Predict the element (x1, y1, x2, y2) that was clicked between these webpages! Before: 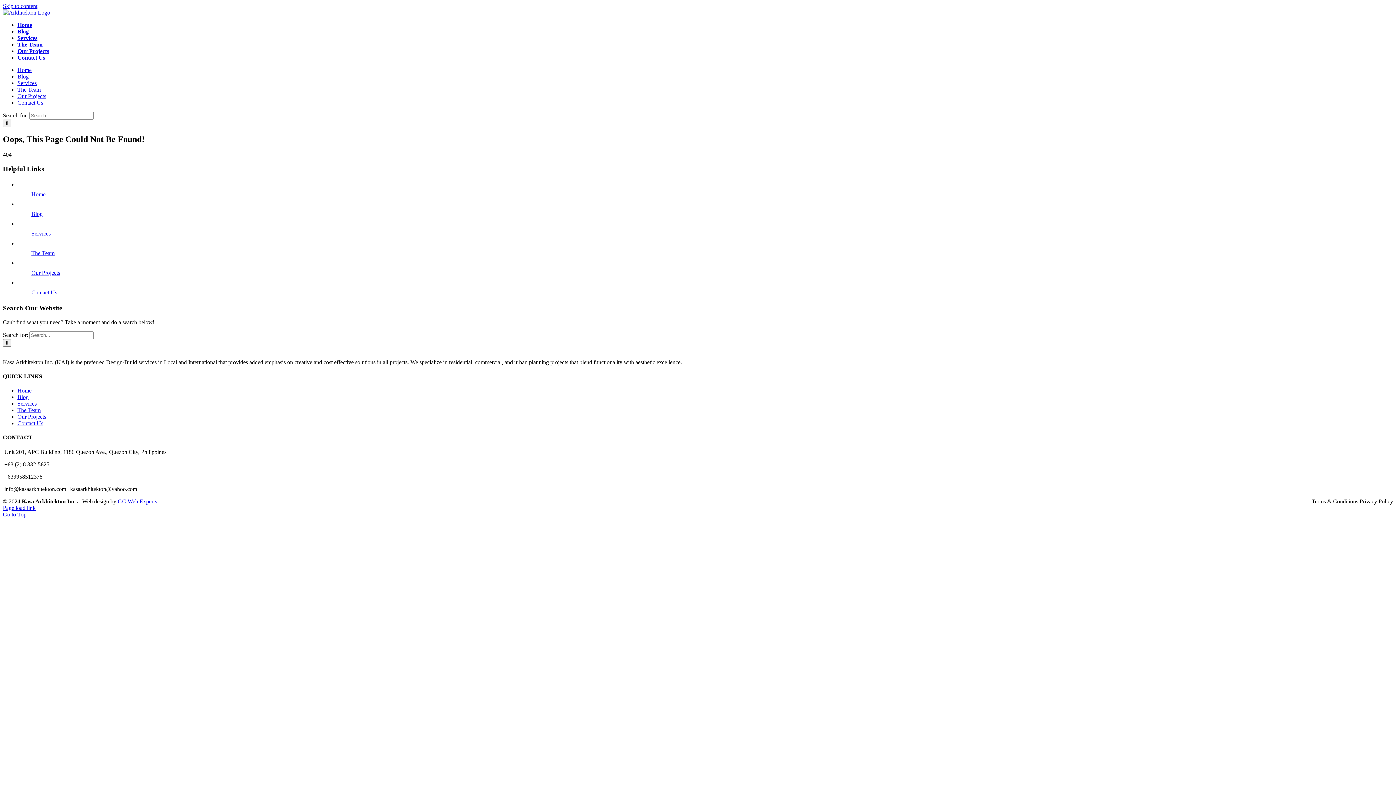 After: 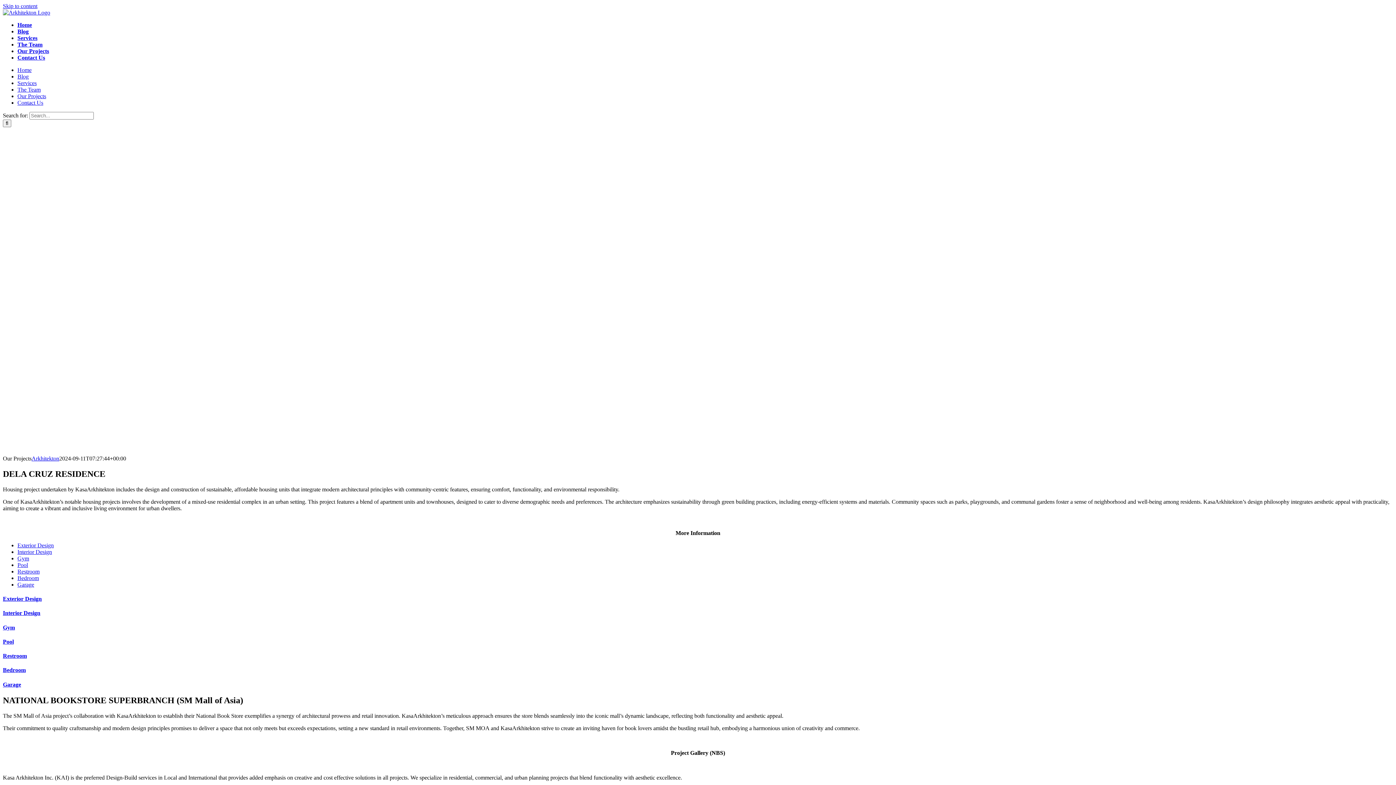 Action: bbox: (17, 48, 49, 54) label: Our Projects